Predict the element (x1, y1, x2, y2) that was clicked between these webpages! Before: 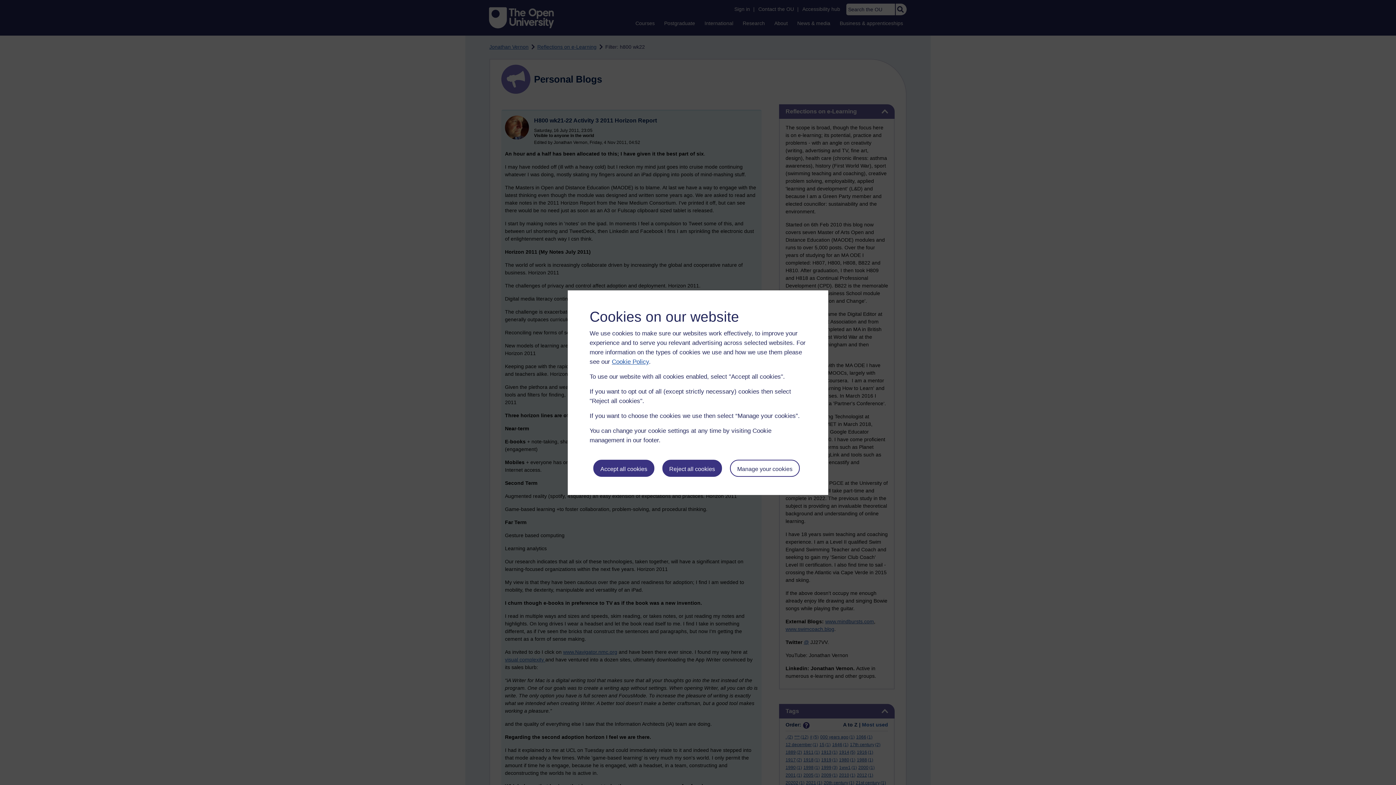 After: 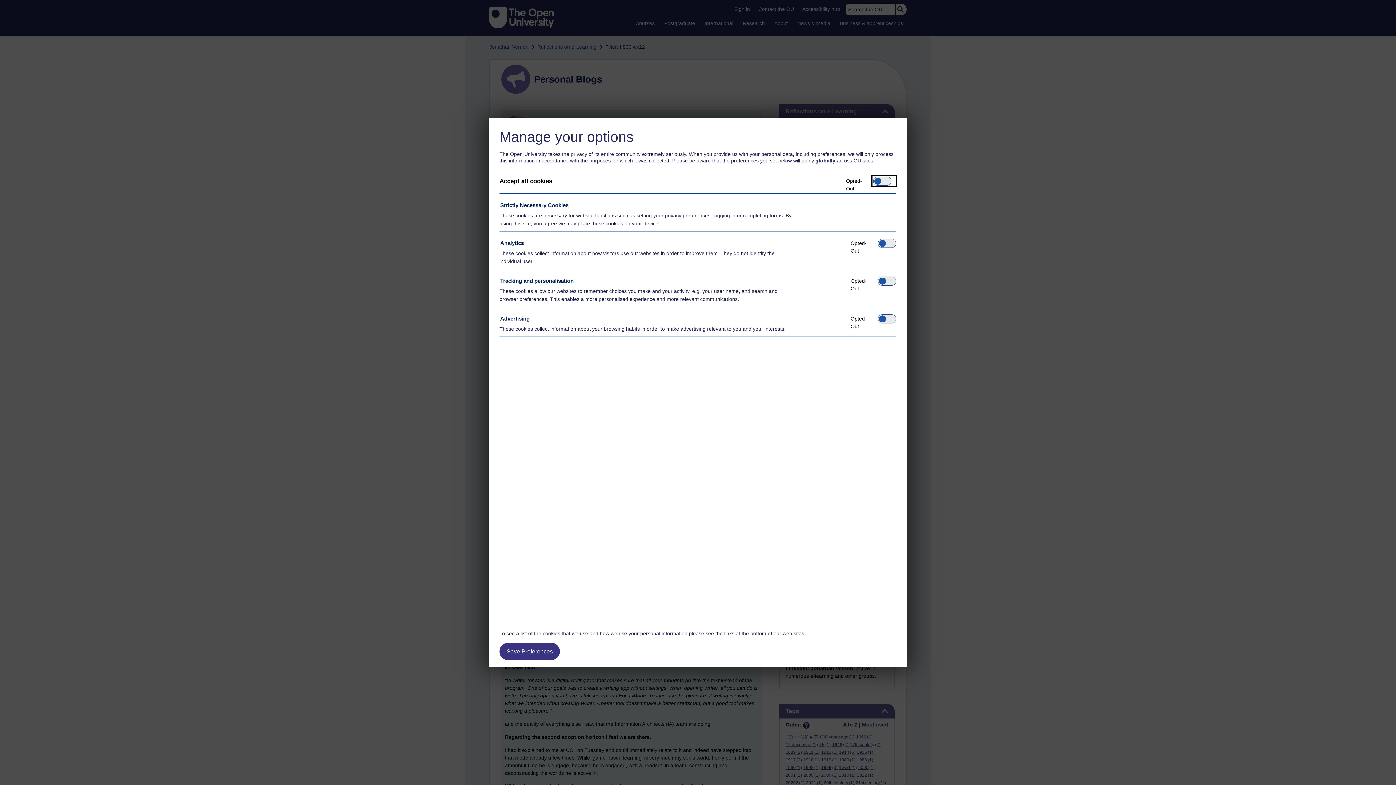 Action: bbox: (730, 459, 799, 476) label: Manage your cookies